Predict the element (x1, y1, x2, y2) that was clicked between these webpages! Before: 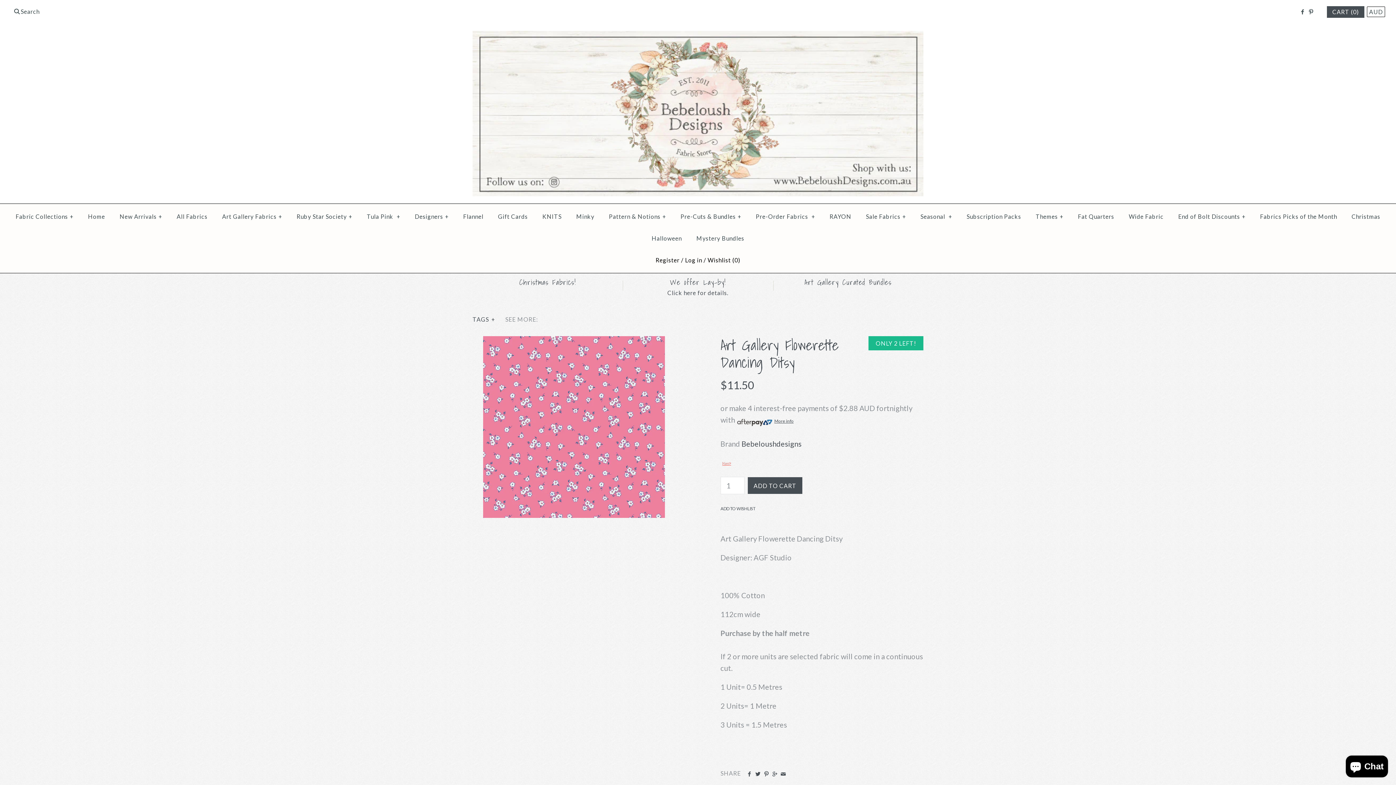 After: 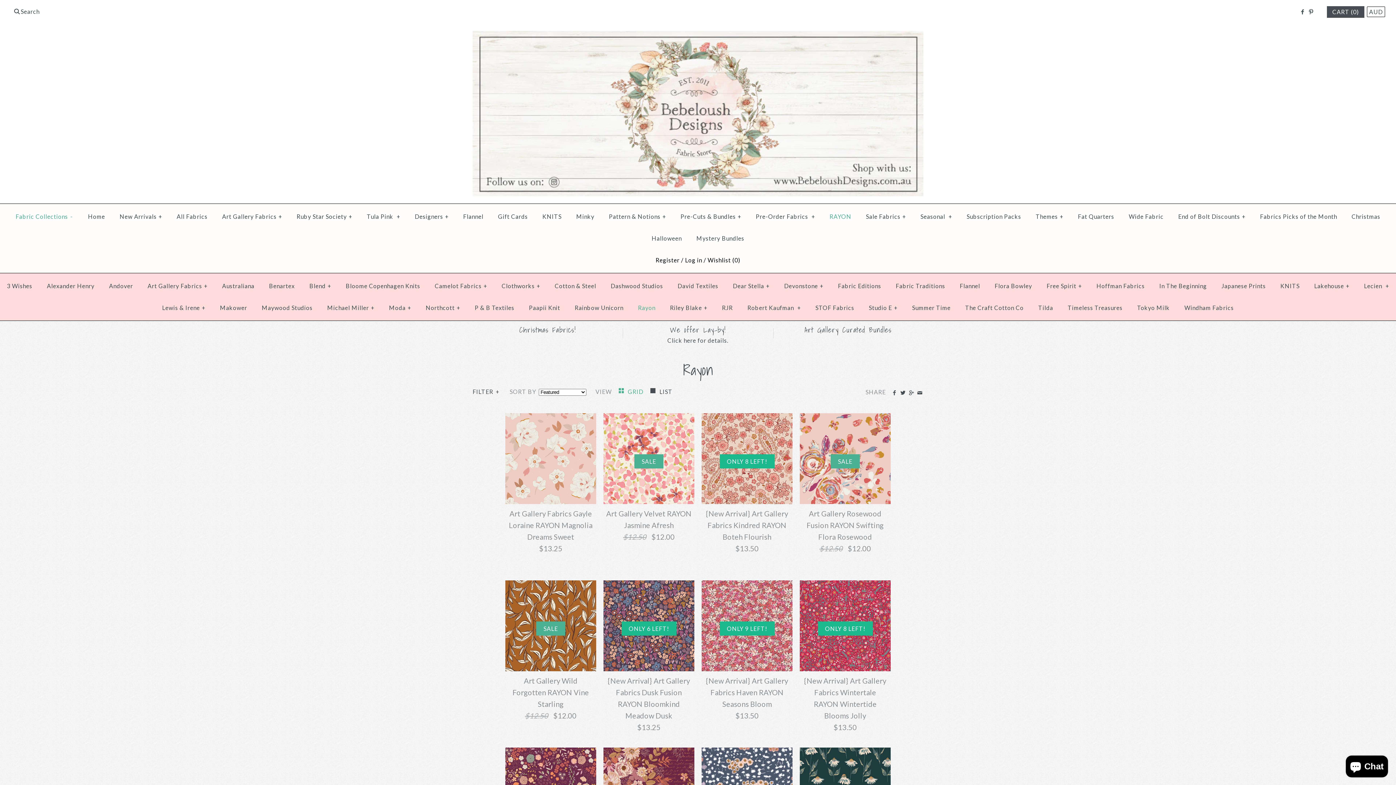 Action: bbox: (823, 205, 858, 227) label: RAYON